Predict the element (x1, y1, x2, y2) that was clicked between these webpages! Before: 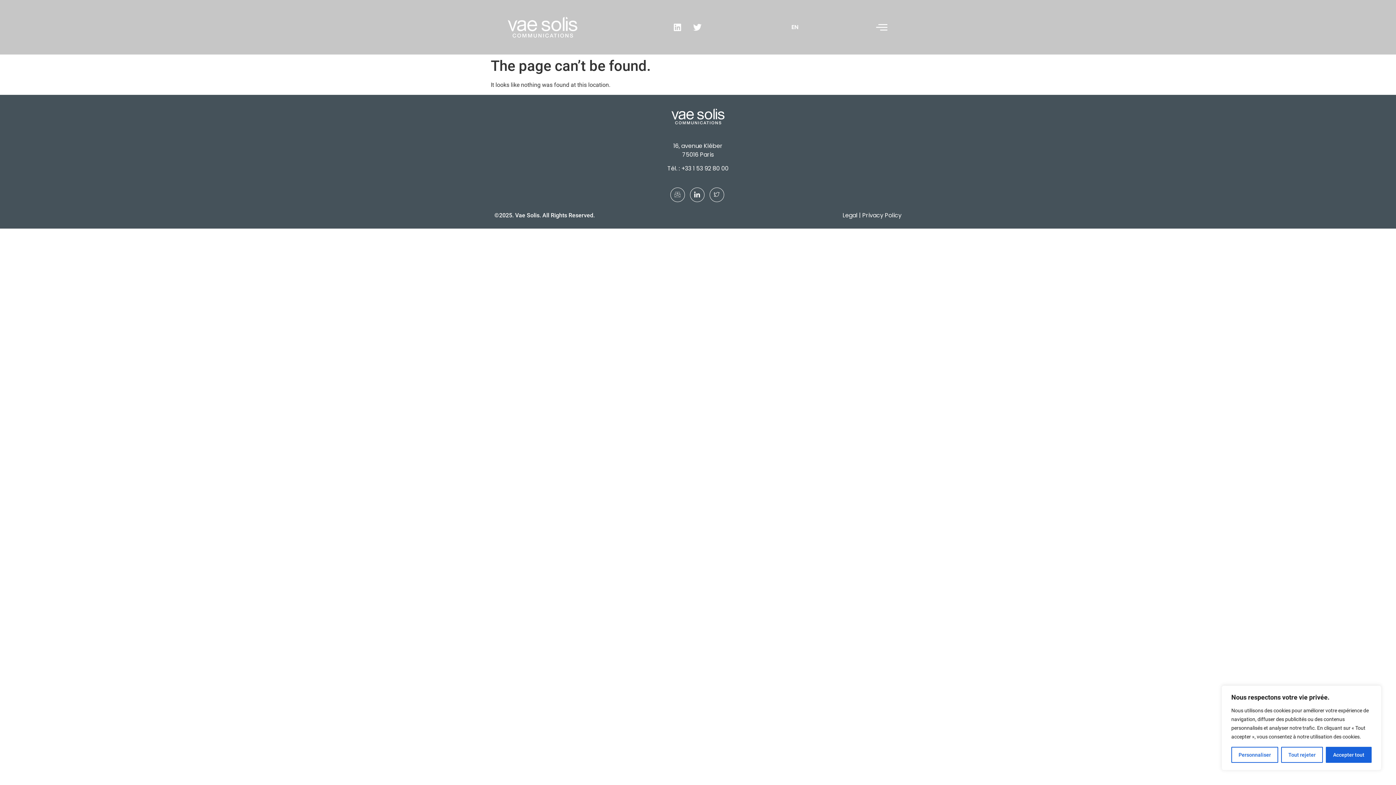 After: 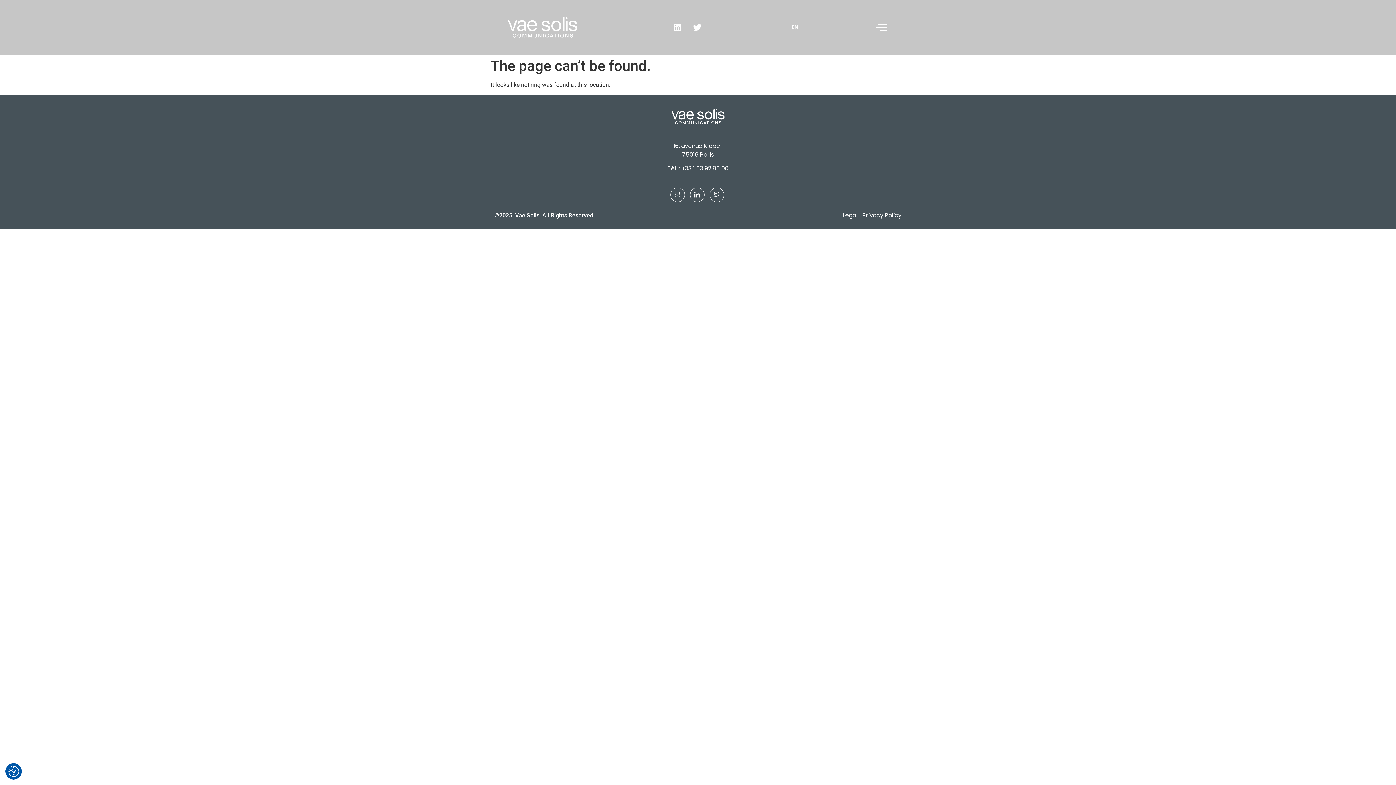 Action: bbox: (1326, 747, 1372, 763) label: Accepter tout